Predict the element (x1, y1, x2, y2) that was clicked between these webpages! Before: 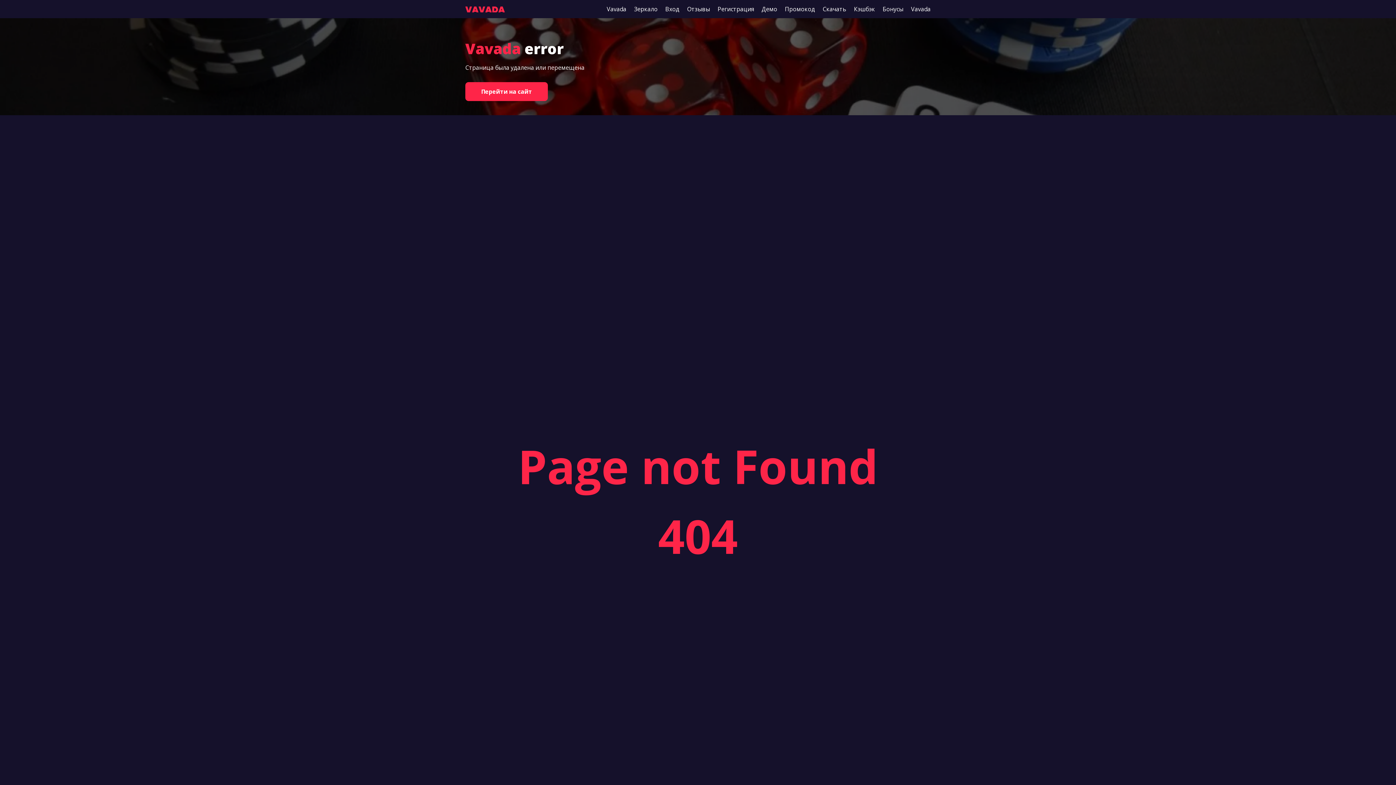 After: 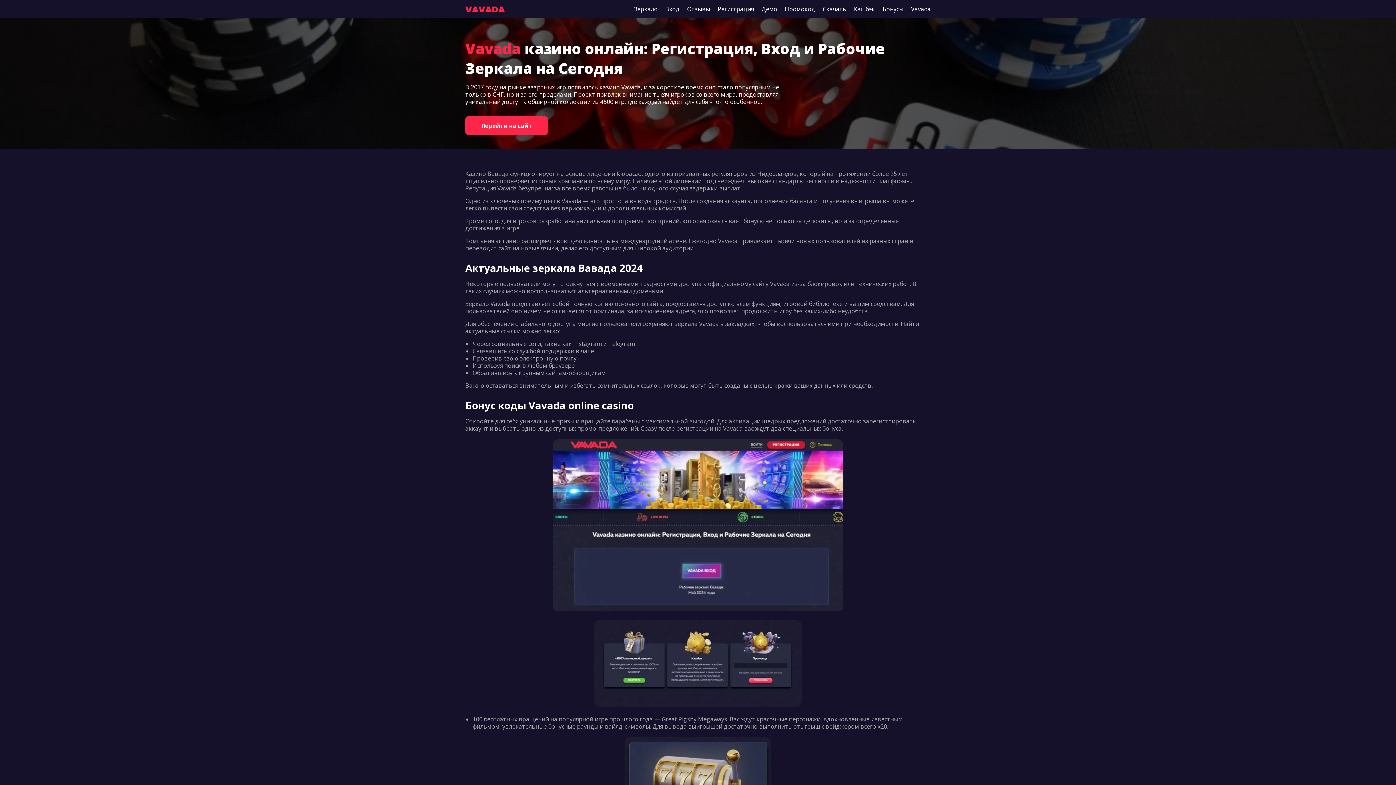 Action: label: Кэшбэк bbox: (854, 5, 875, 13)